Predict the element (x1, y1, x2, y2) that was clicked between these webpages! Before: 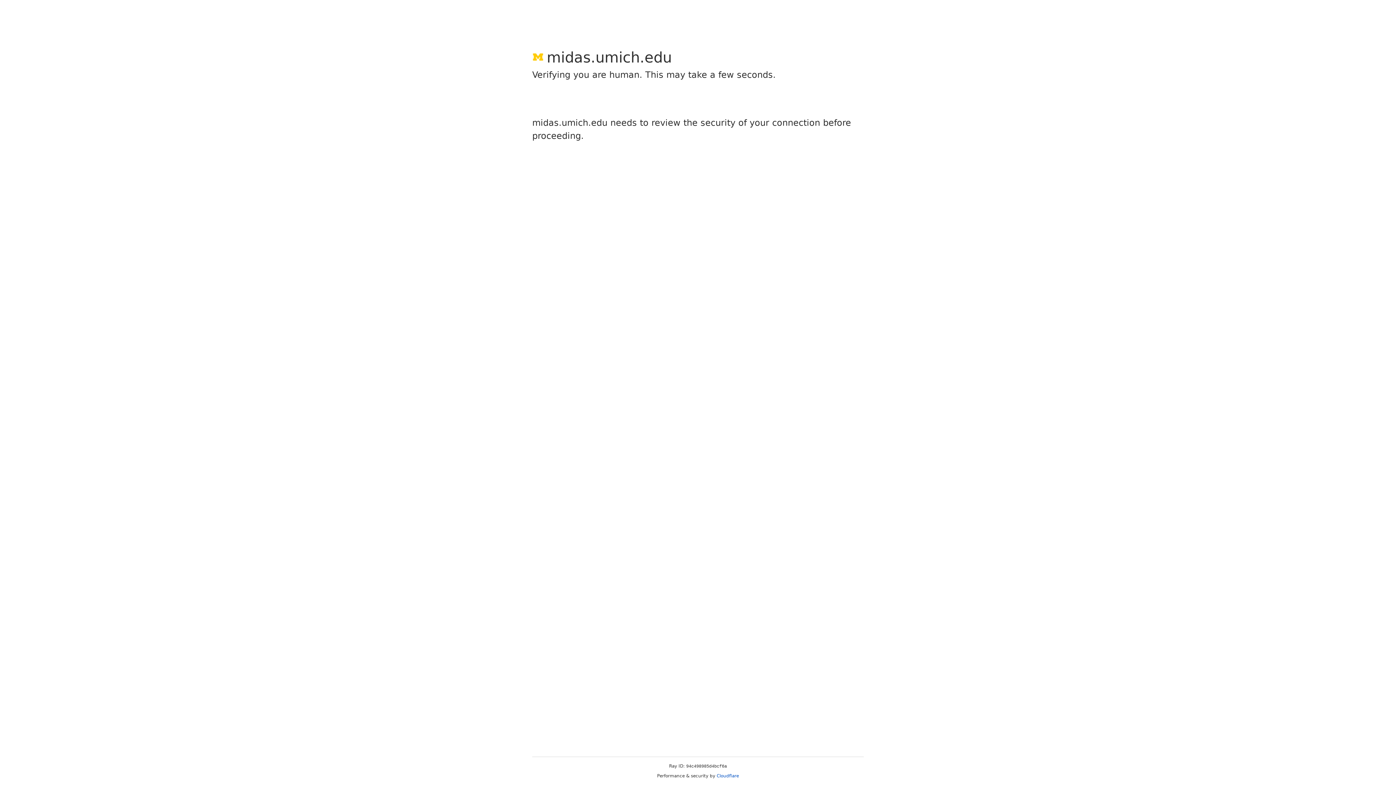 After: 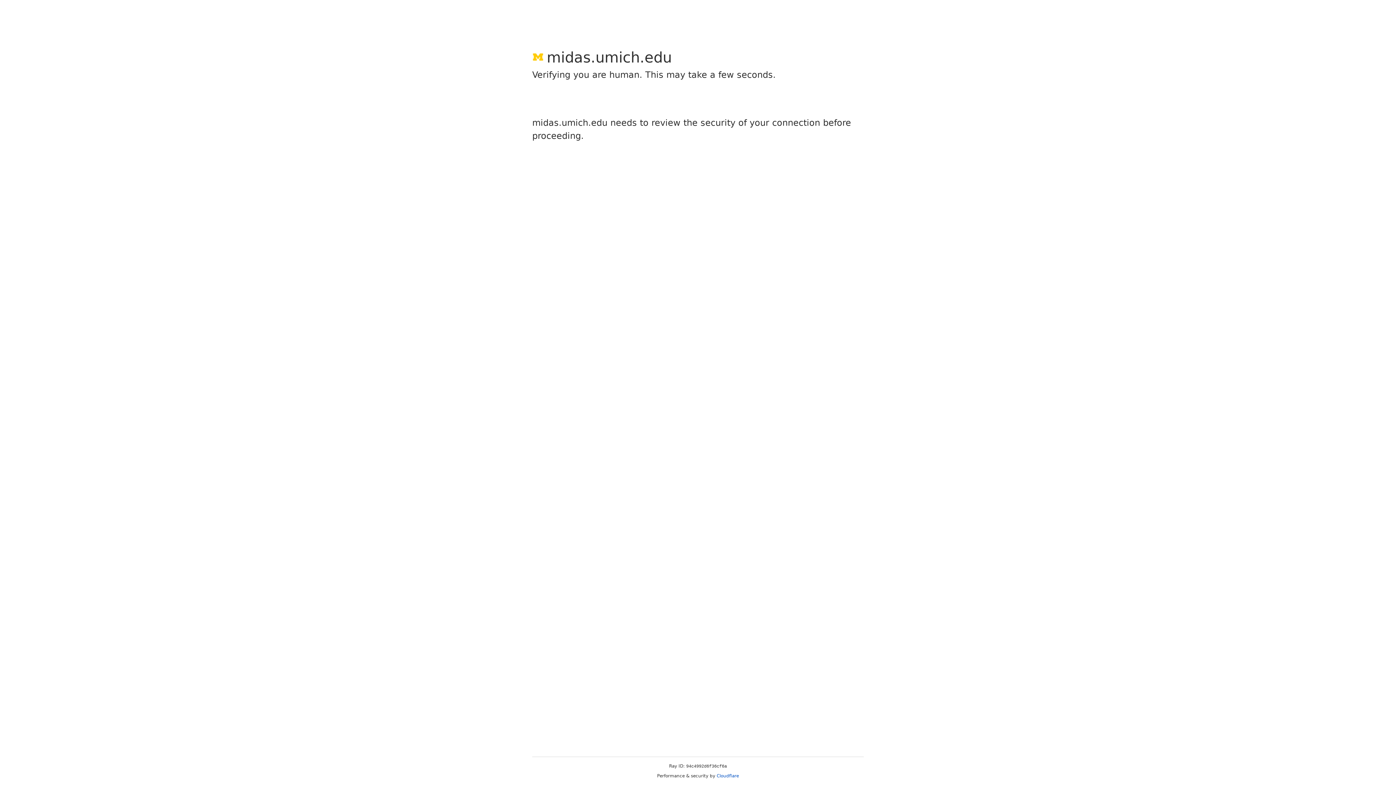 Action: label: Cloudflare bbox: (716, 773, 739, 778)